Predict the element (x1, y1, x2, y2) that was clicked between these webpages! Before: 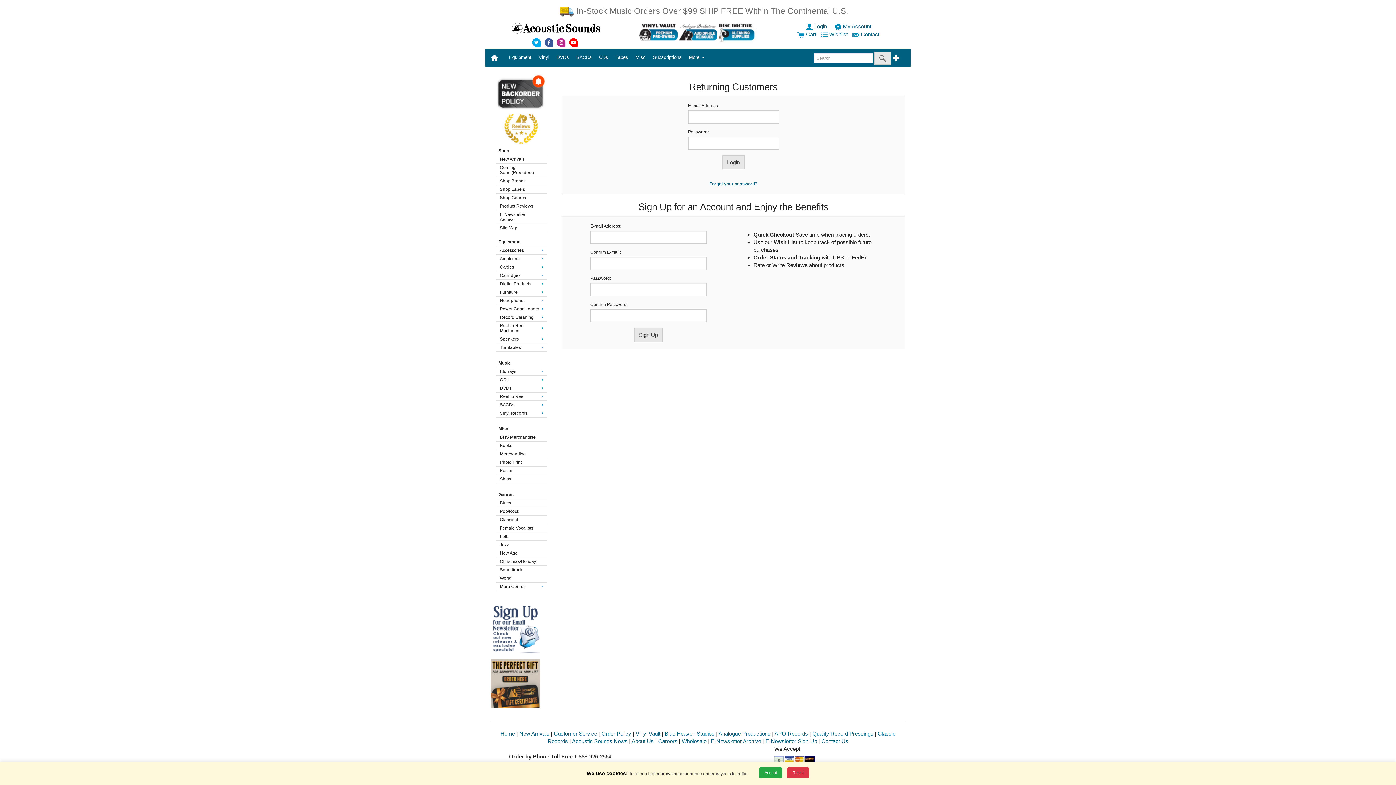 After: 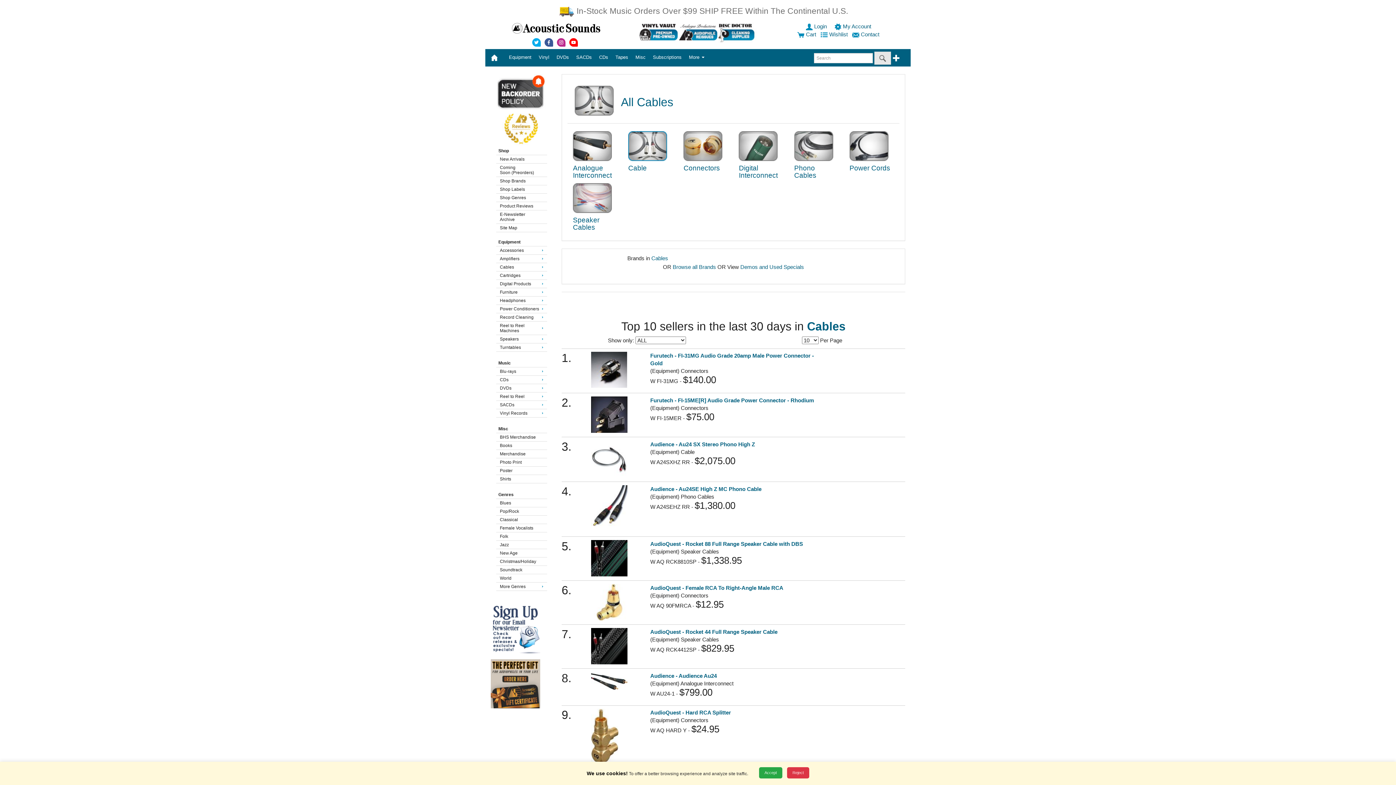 Action: label: Cables bbox: (498, 263, 543, 270)